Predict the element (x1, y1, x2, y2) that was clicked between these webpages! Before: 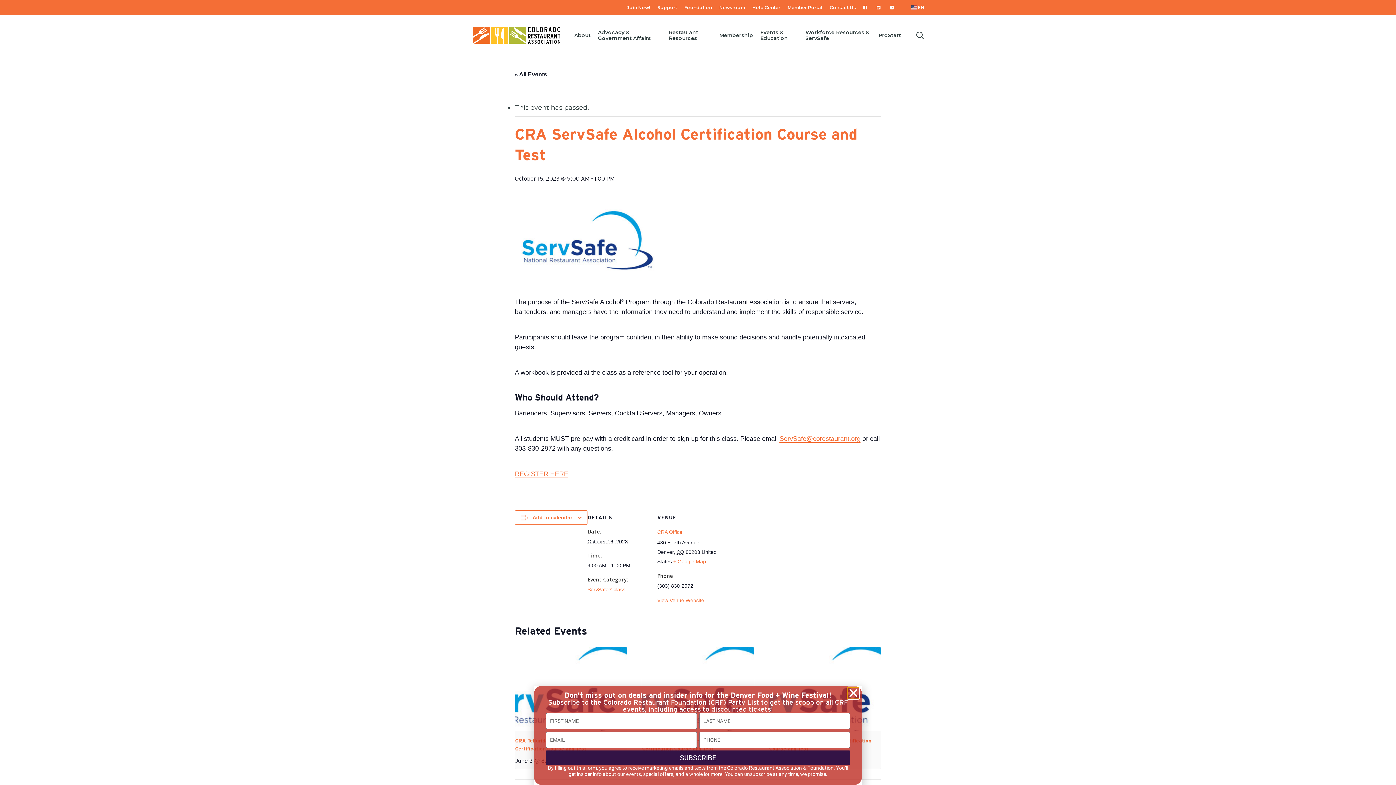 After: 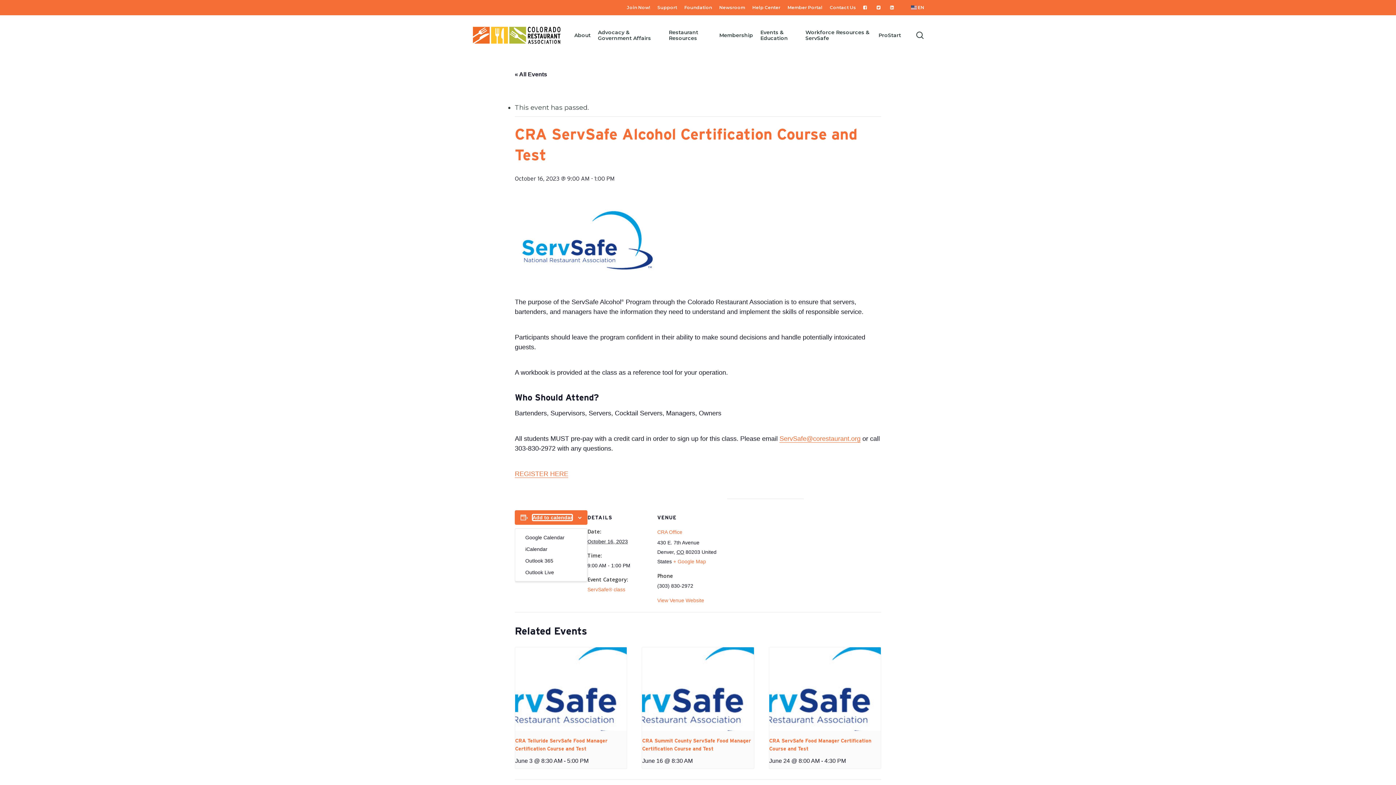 Action: label: View links to add events to your calendar bbox: (532, 514, 572, 520)